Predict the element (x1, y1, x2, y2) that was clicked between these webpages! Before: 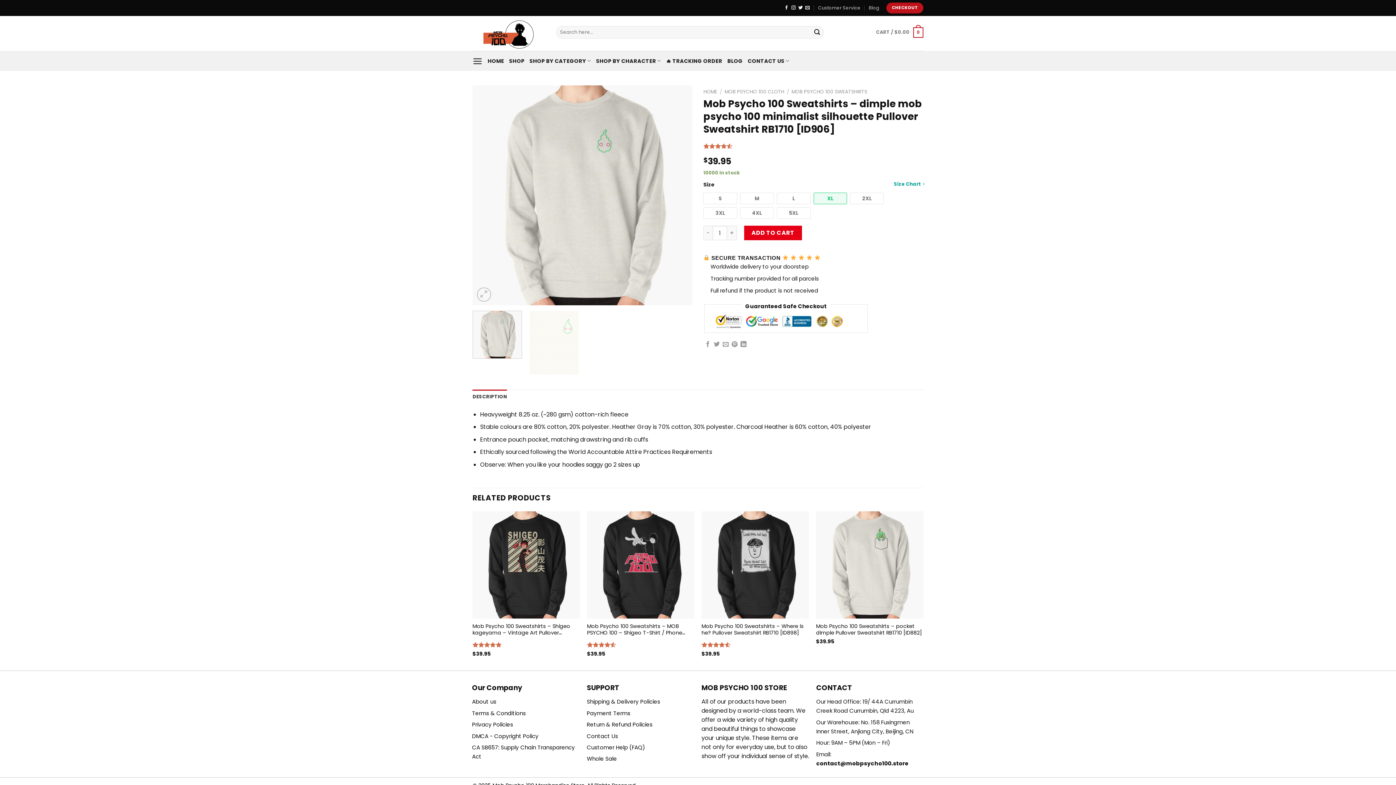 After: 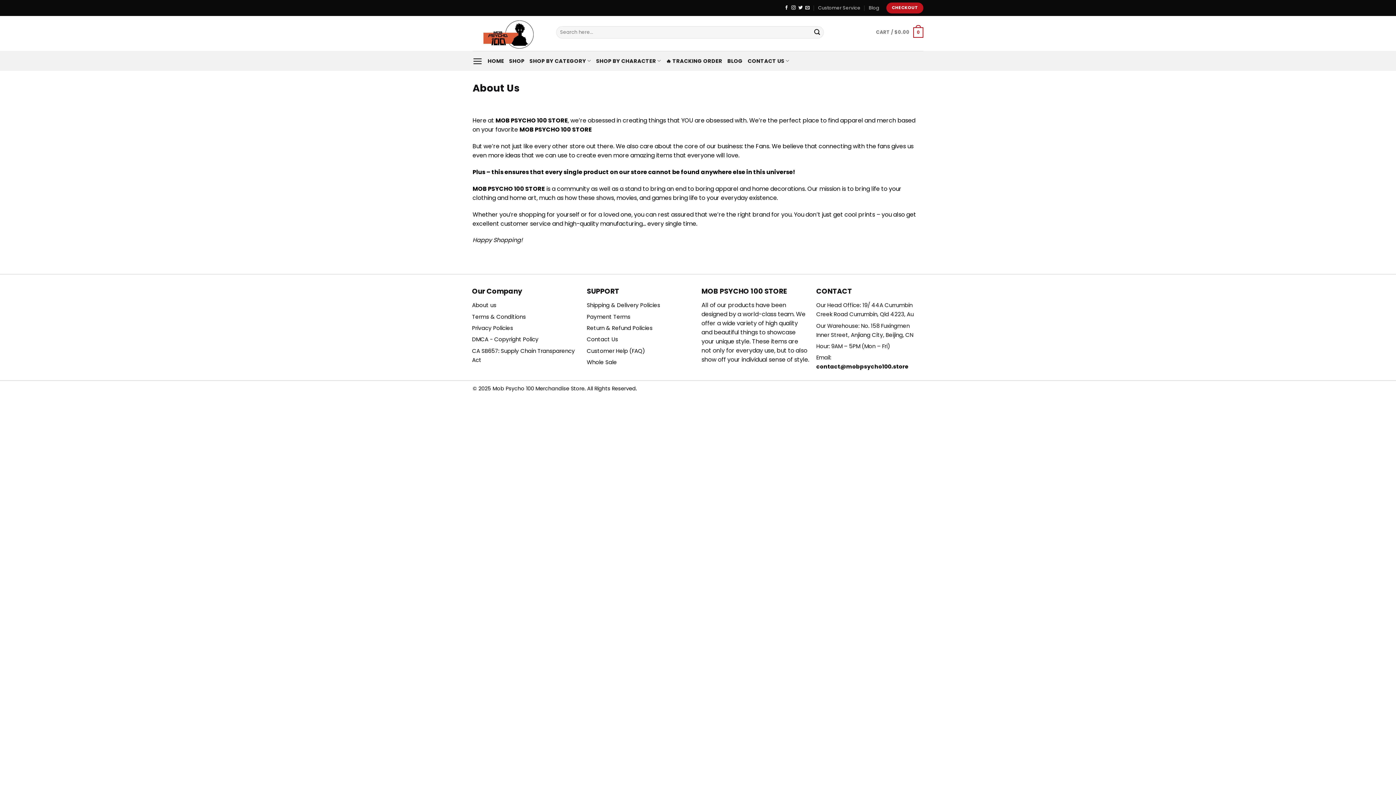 Action: label: About us bbox: (472, 698, 496, 705)